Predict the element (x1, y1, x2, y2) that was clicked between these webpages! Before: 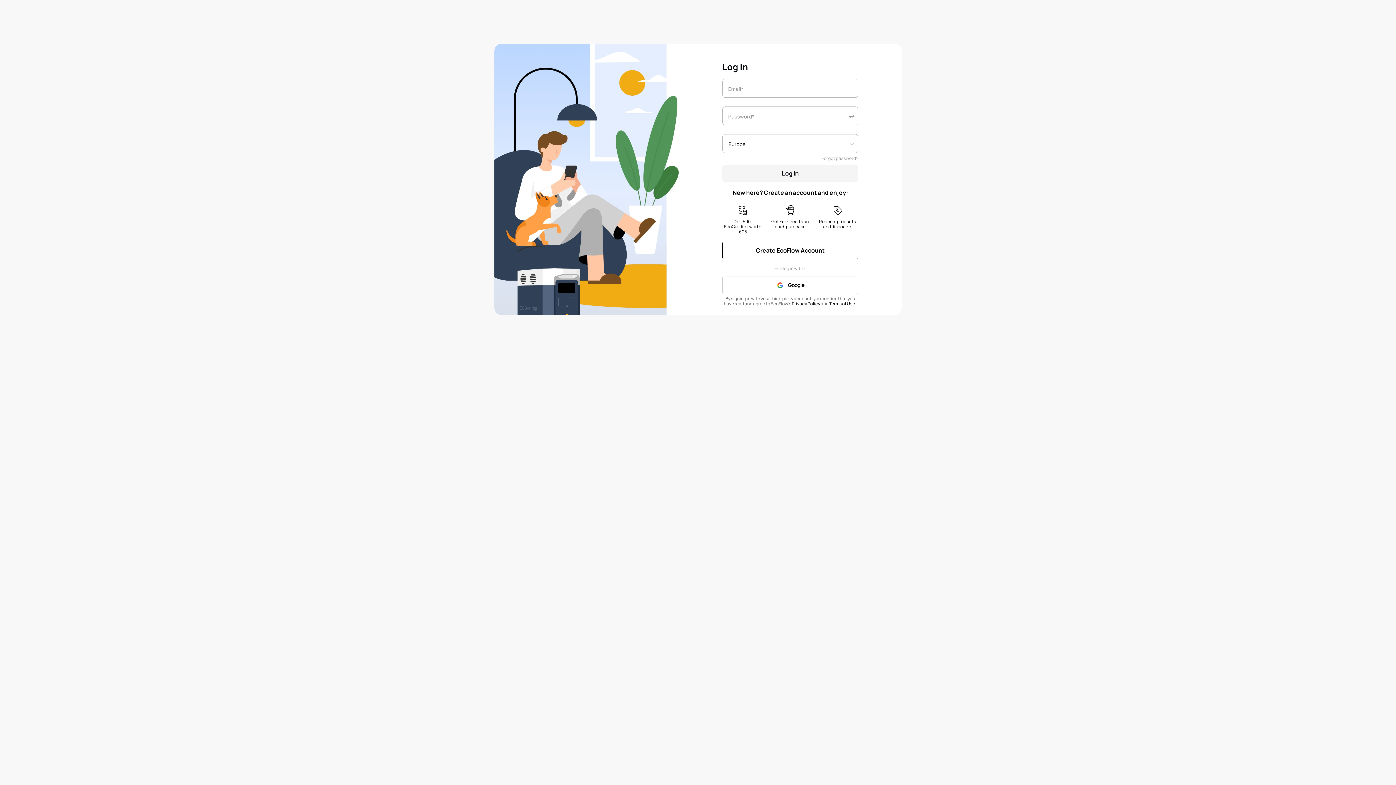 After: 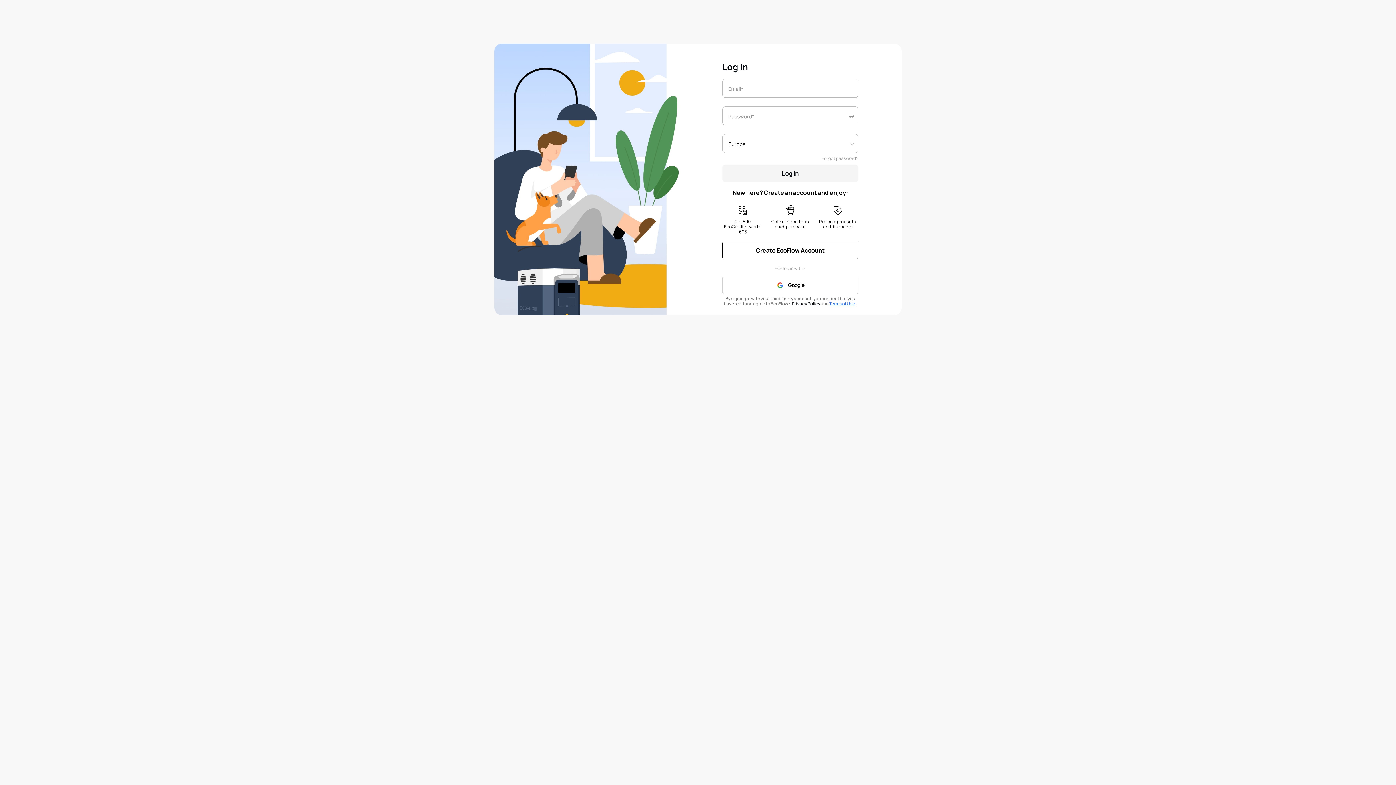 Action: bbox: (829, 300, 855, 306) label: Terms of Use